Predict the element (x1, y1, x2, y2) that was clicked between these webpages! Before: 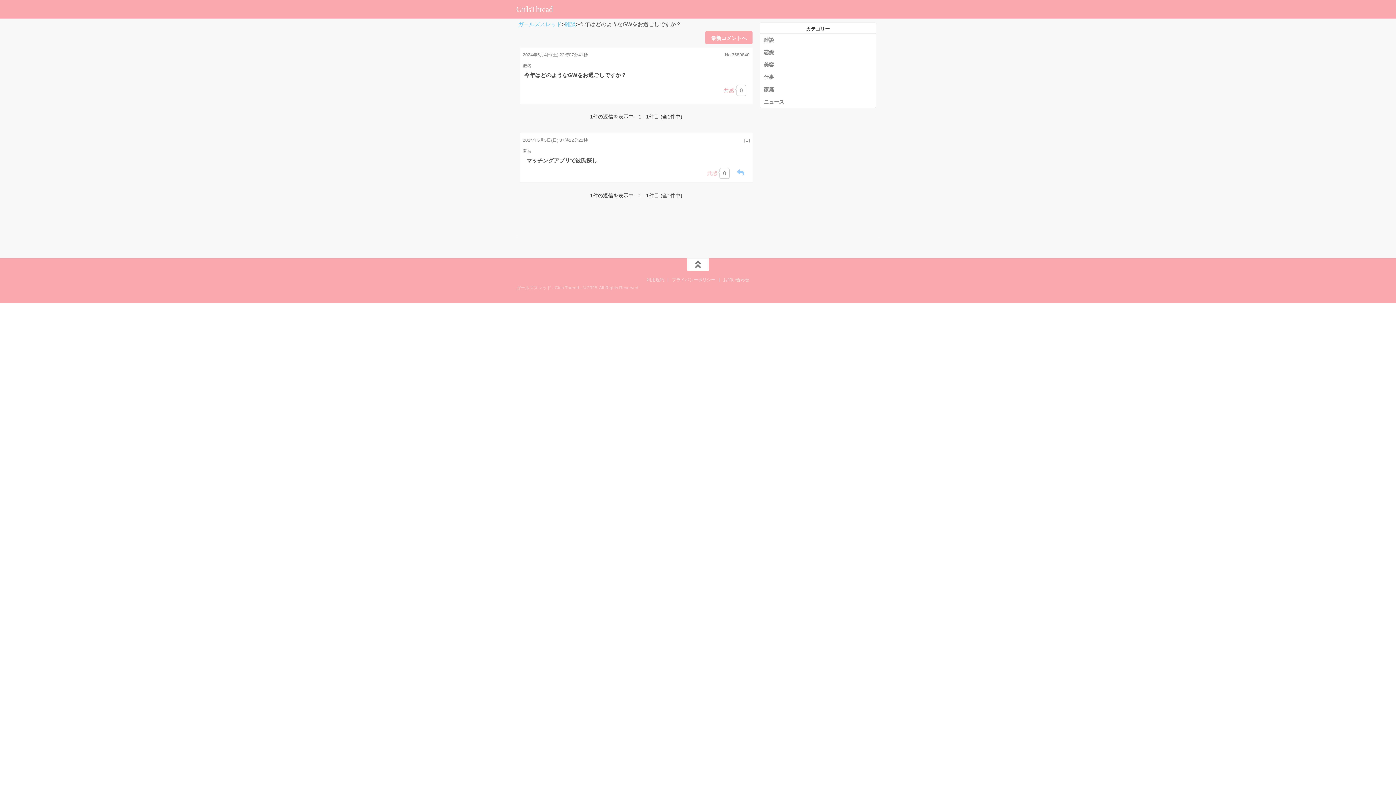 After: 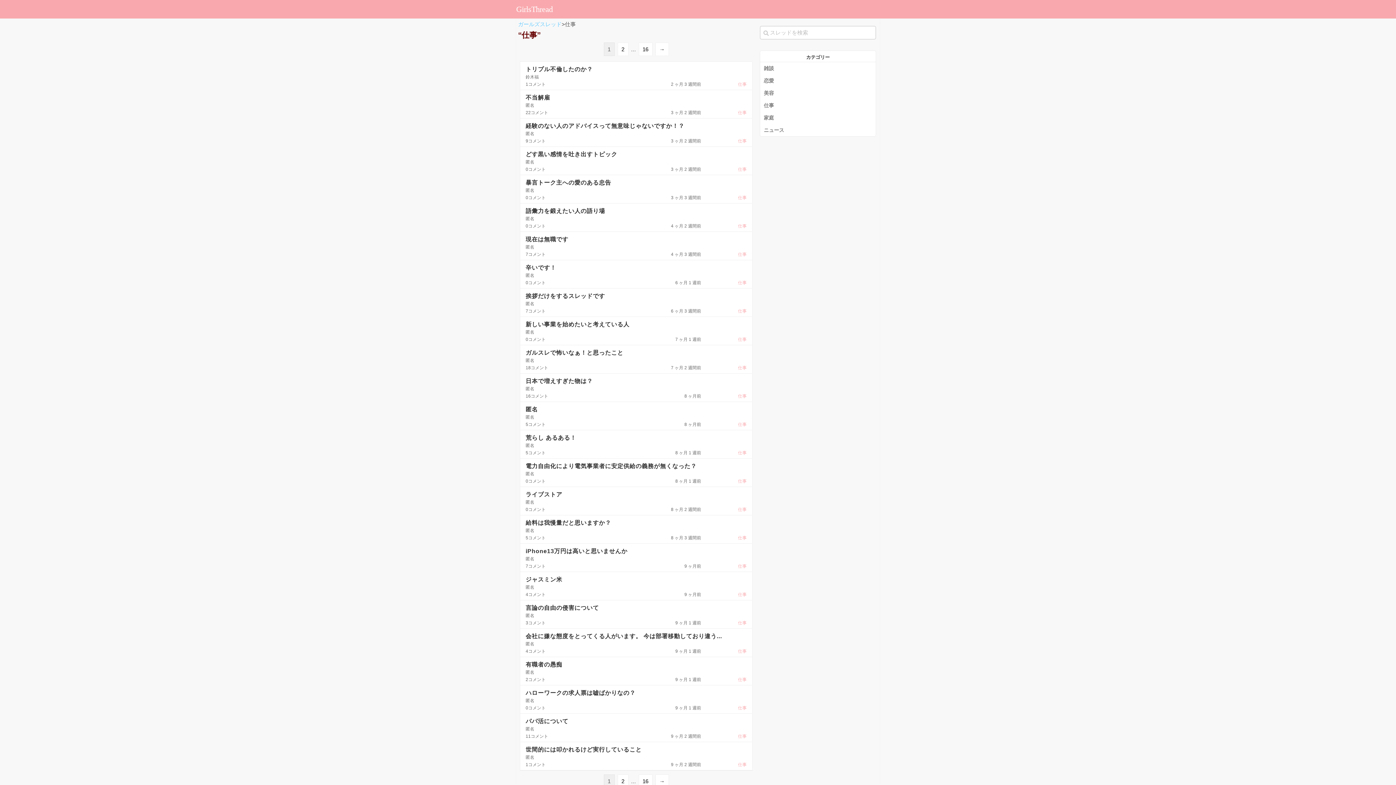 Action: label: 仕事 bbox: (760, 70, 876, 83)